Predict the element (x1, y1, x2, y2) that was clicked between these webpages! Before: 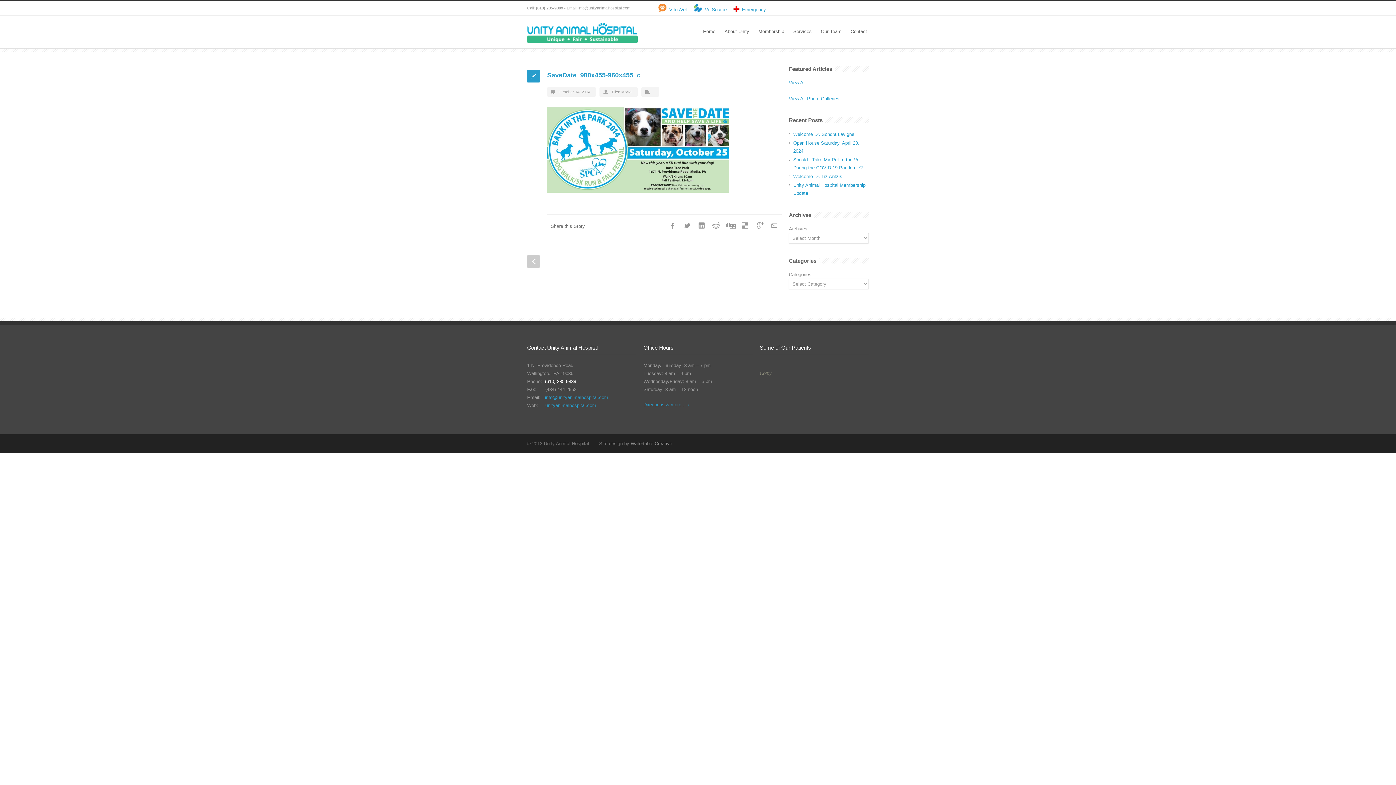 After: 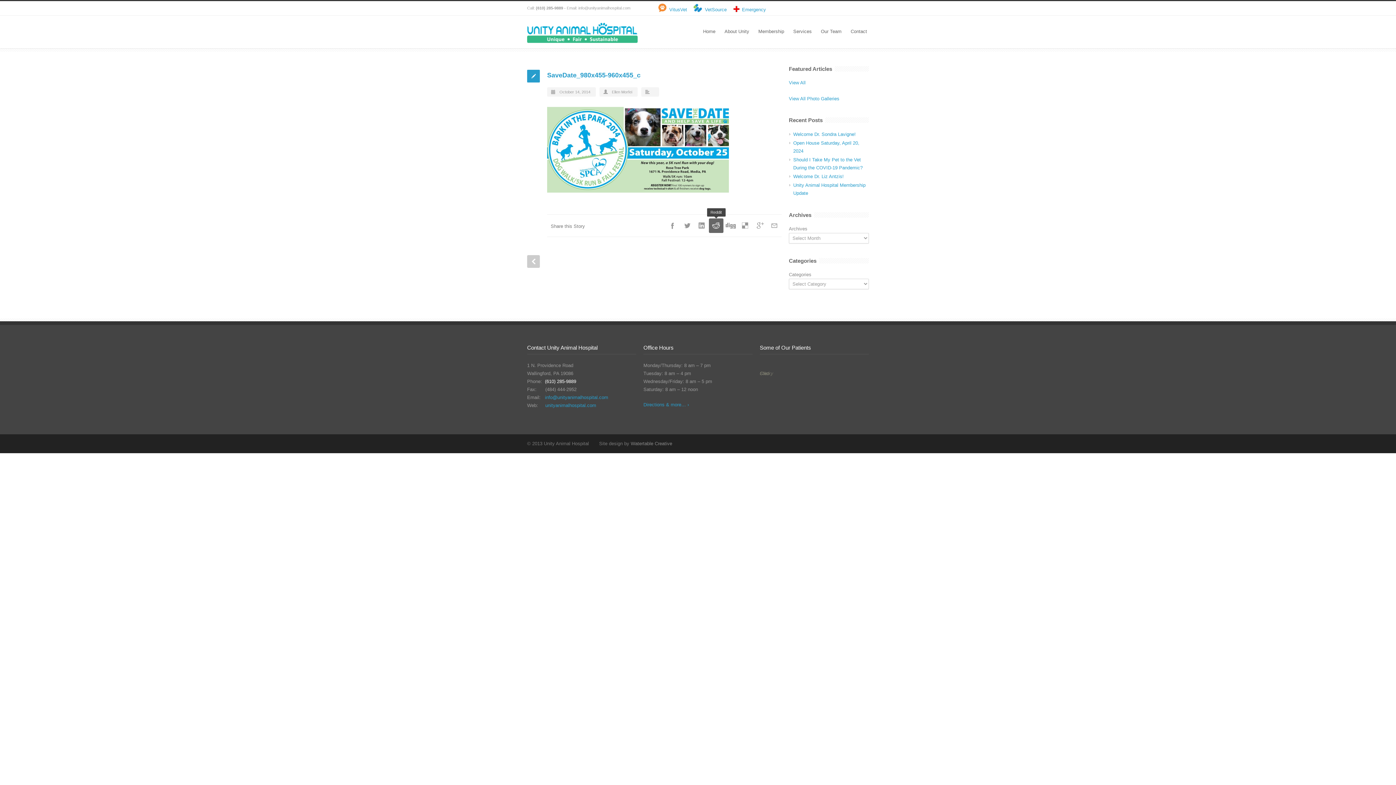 Action: bbox: (709, 218, 723, 233) label: Reddit